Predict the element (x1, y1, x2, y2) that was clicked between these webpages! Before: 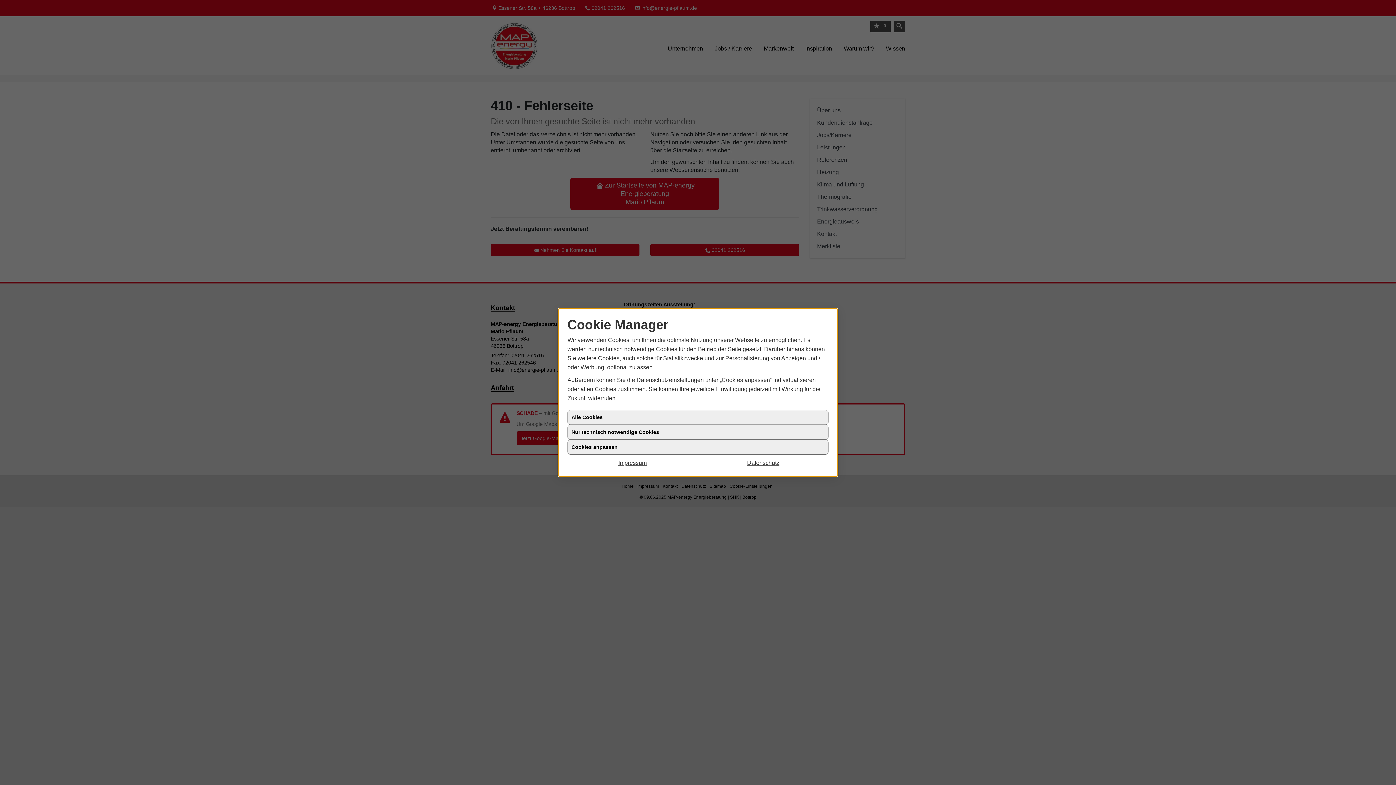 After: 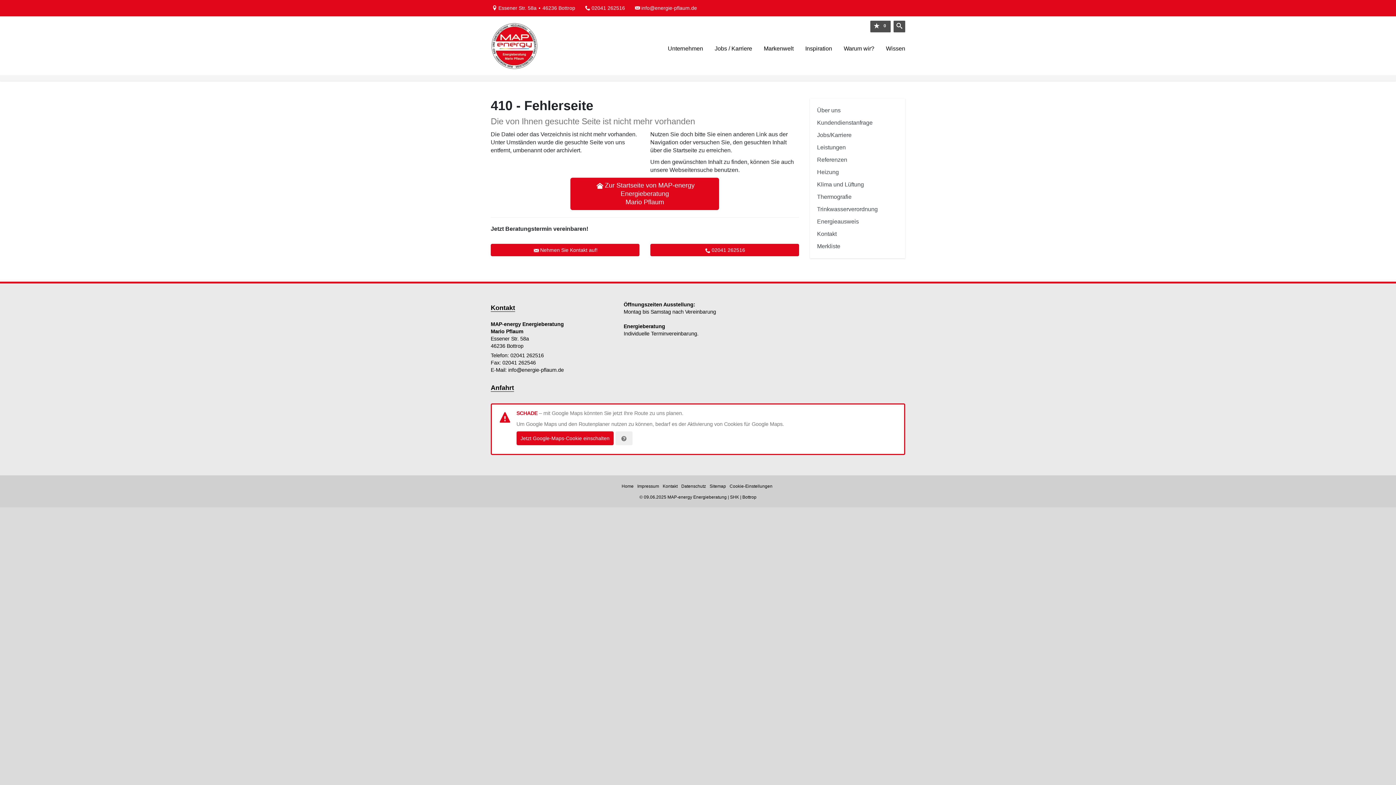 Action: label: Datenschutz bbox: (698, 458, 828, 467)